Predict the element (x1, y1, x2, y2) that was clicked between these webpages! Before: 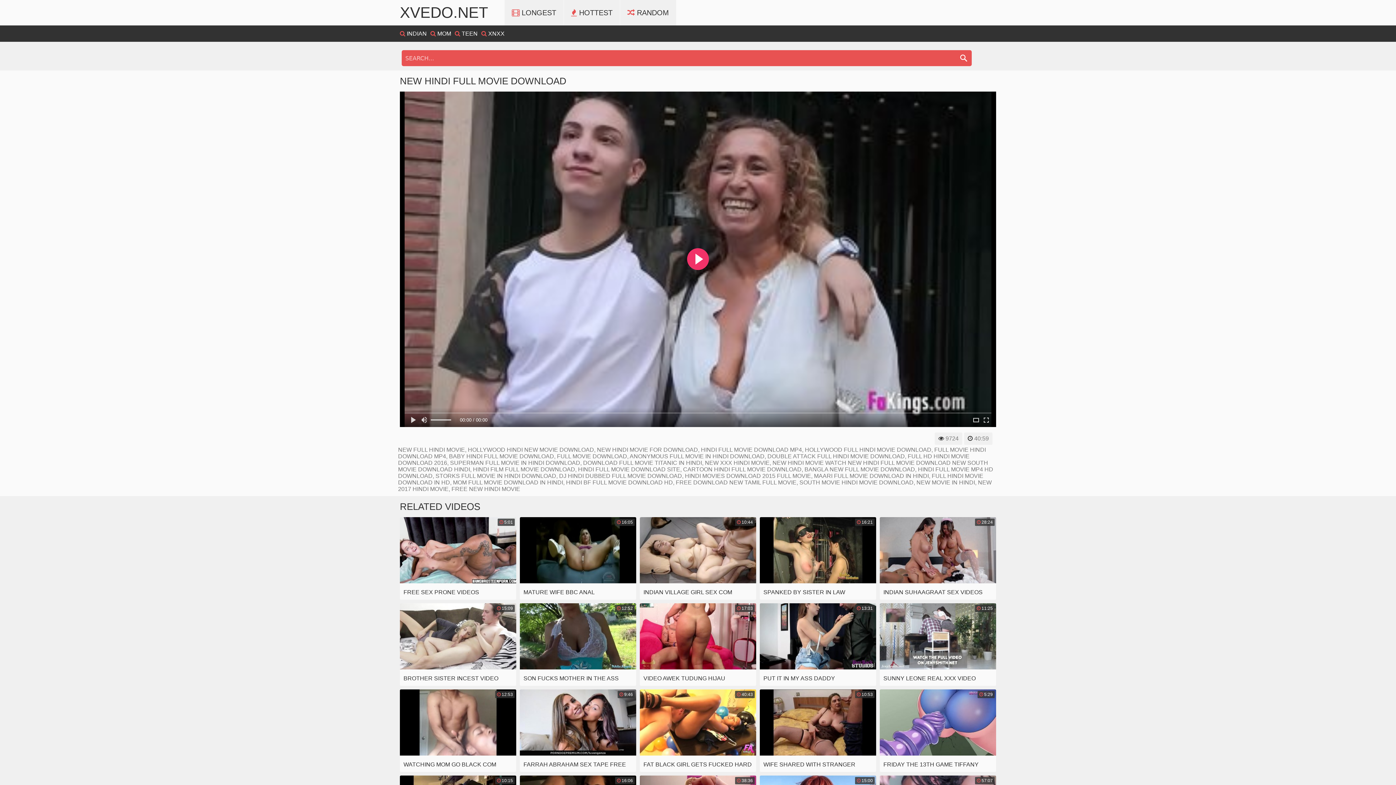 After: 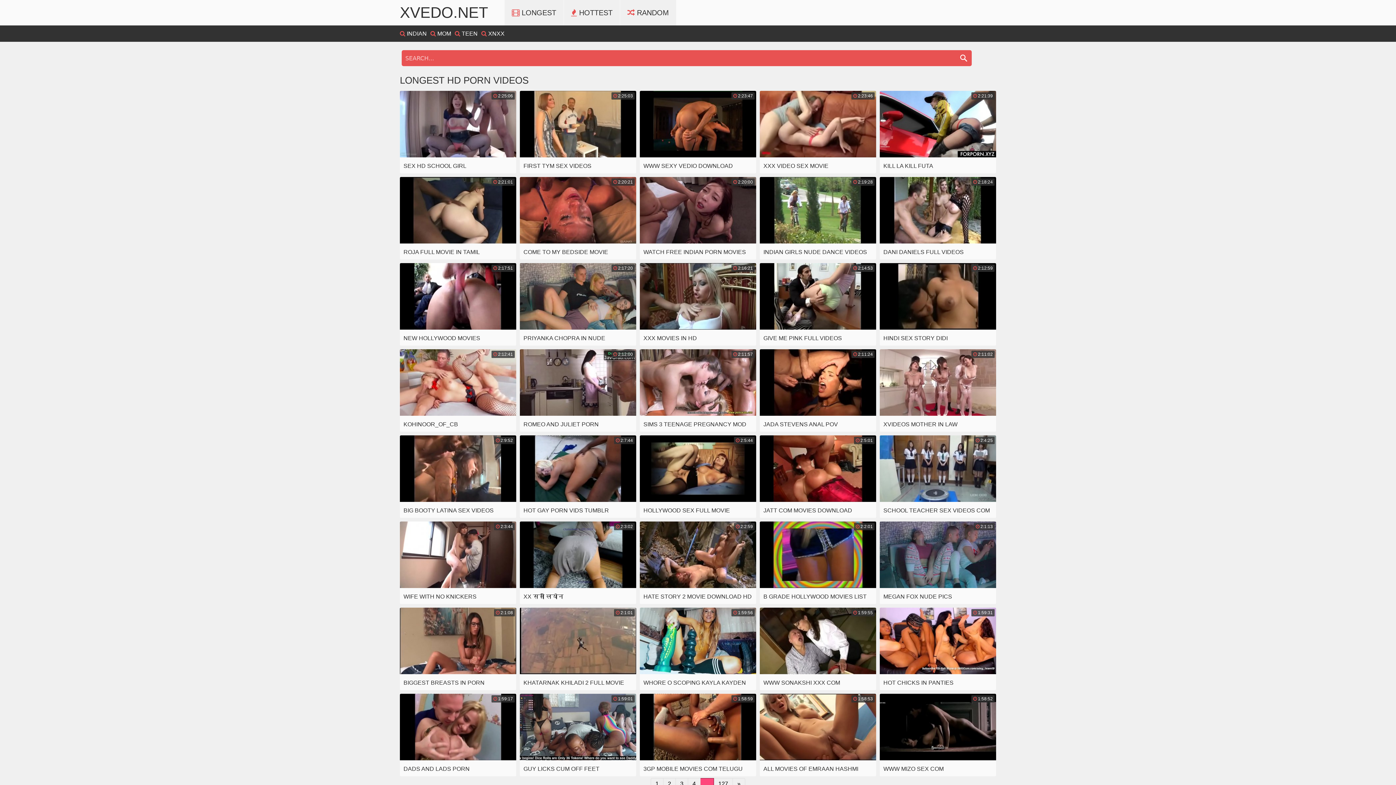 Action: bbox: (504, 0, 563, 25) label:  LONGEST